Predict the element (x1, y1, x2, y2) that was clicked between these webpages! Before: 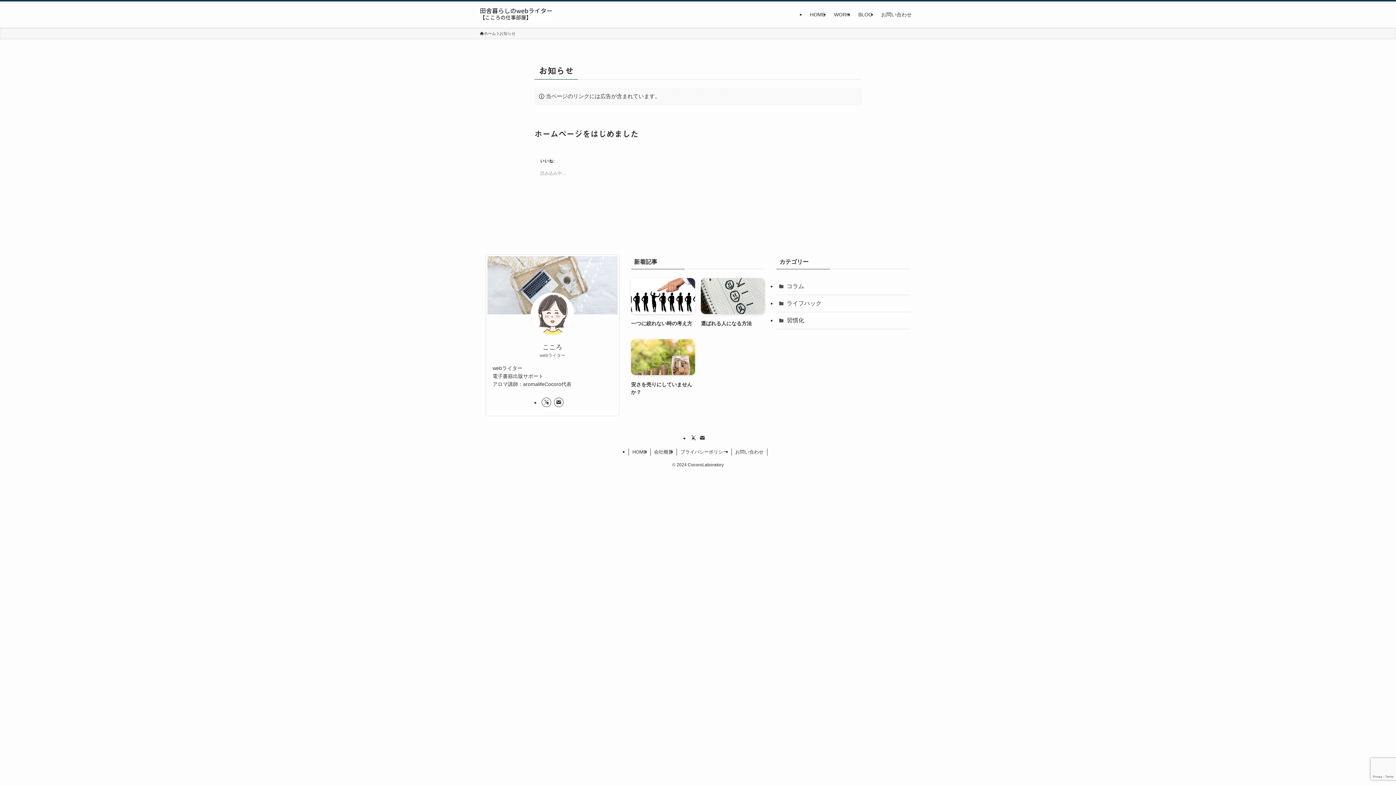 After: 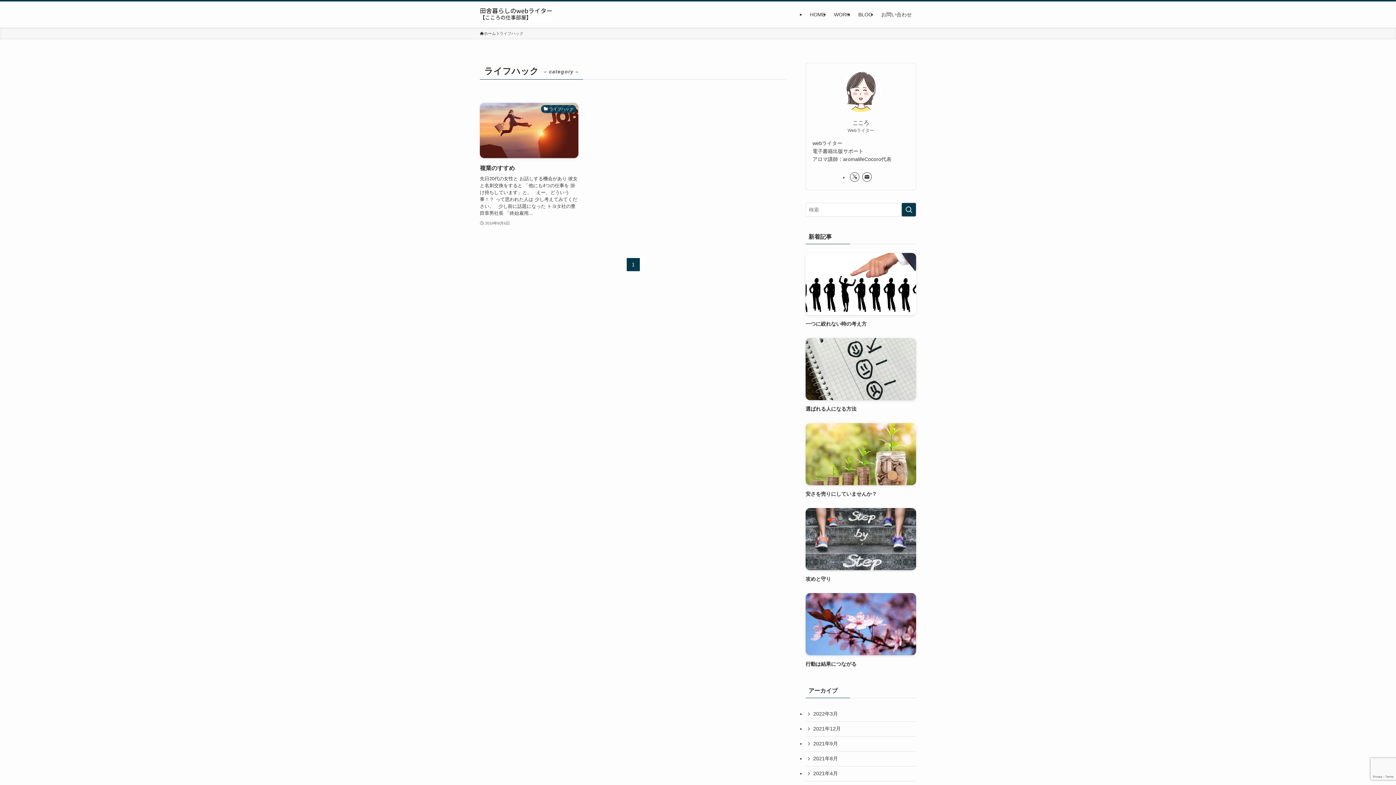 Action: label: ライフハック bbox: (776, 295, 910, 312)